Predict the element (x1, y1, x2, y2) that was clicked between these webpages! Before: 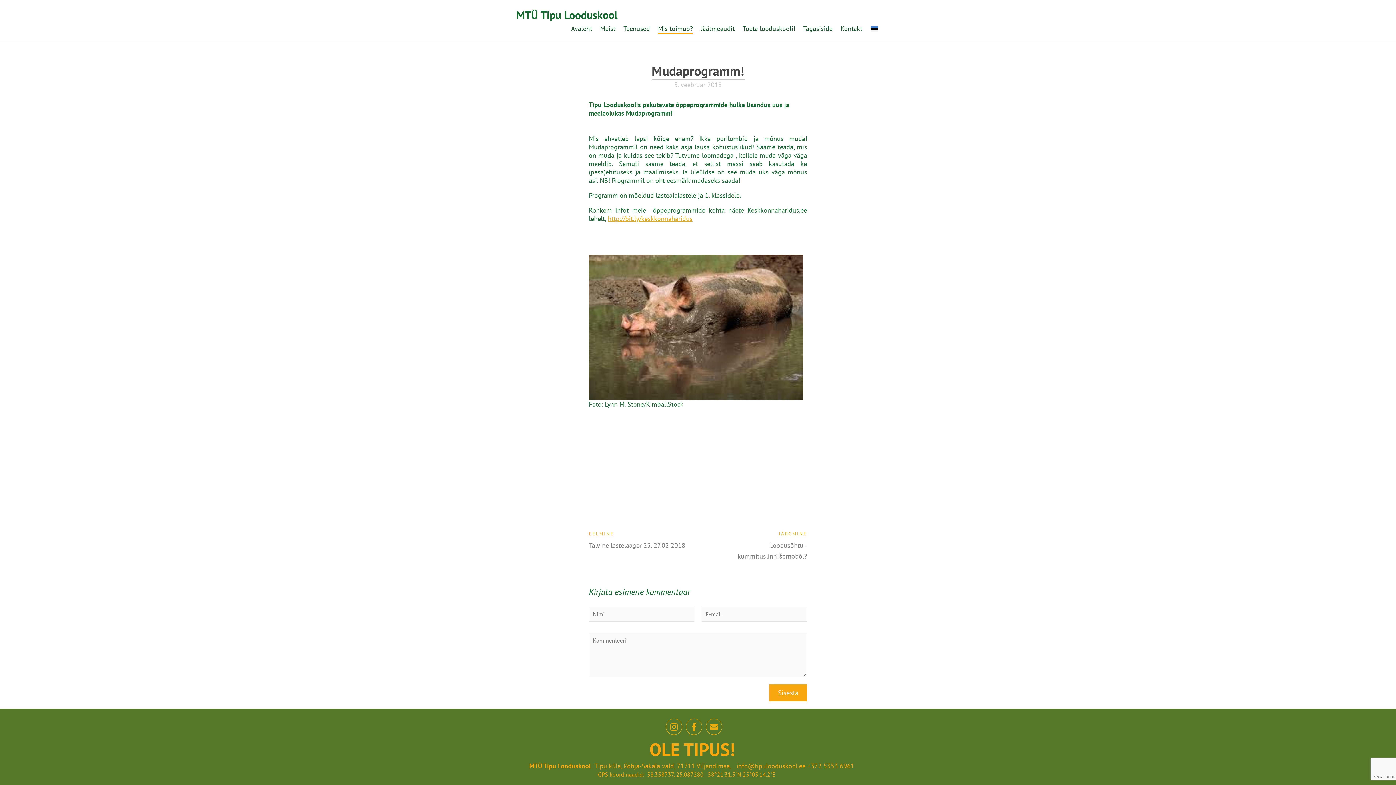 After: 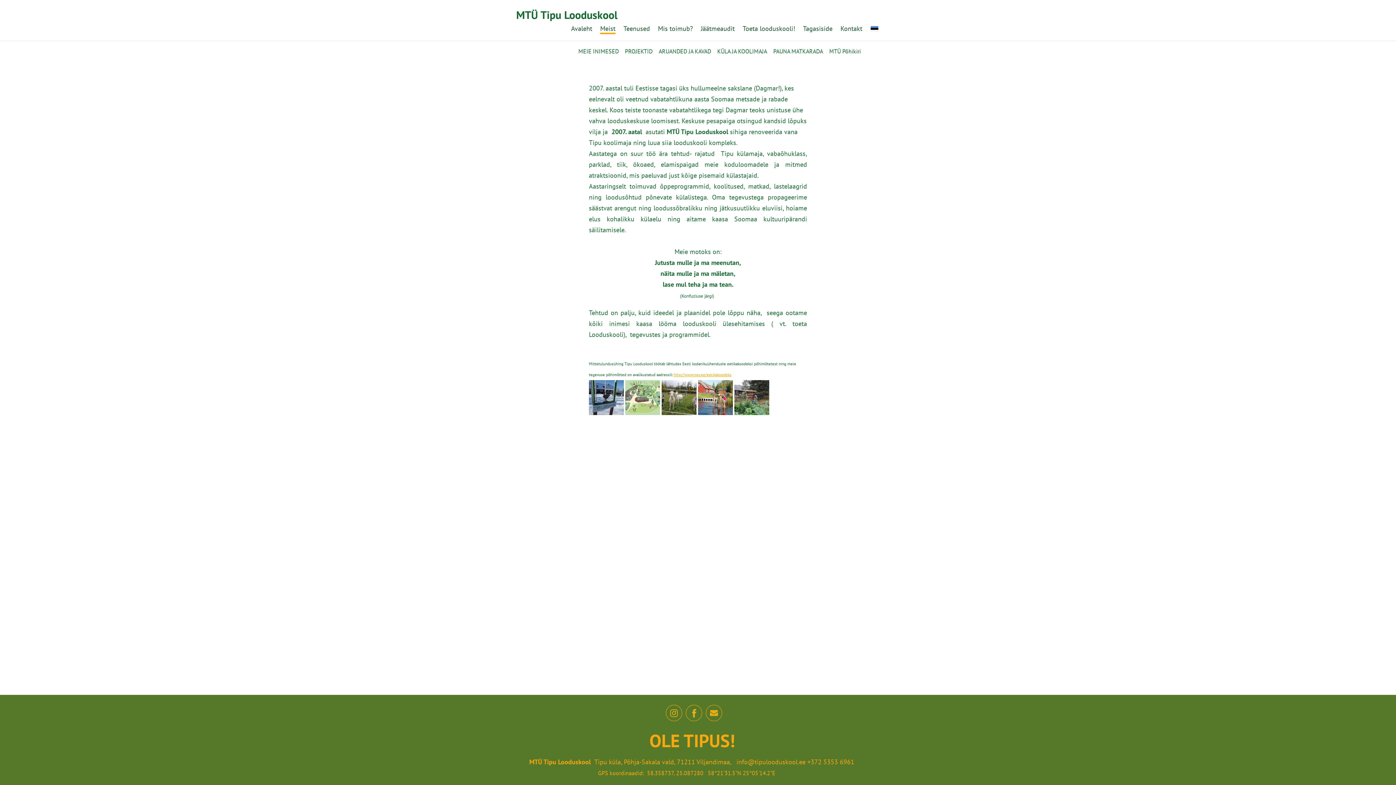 Action: bbox: (600, 24, 615, 33) label: Meist